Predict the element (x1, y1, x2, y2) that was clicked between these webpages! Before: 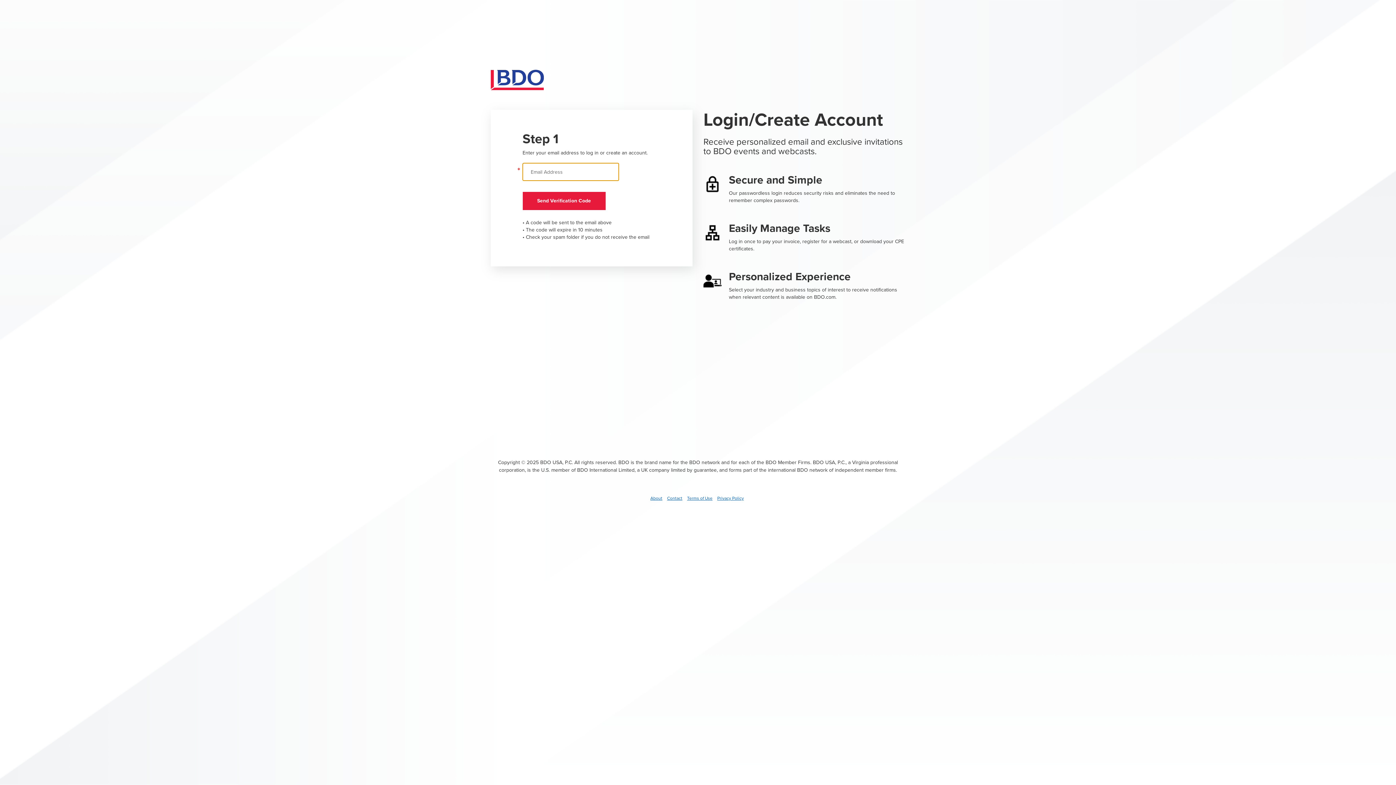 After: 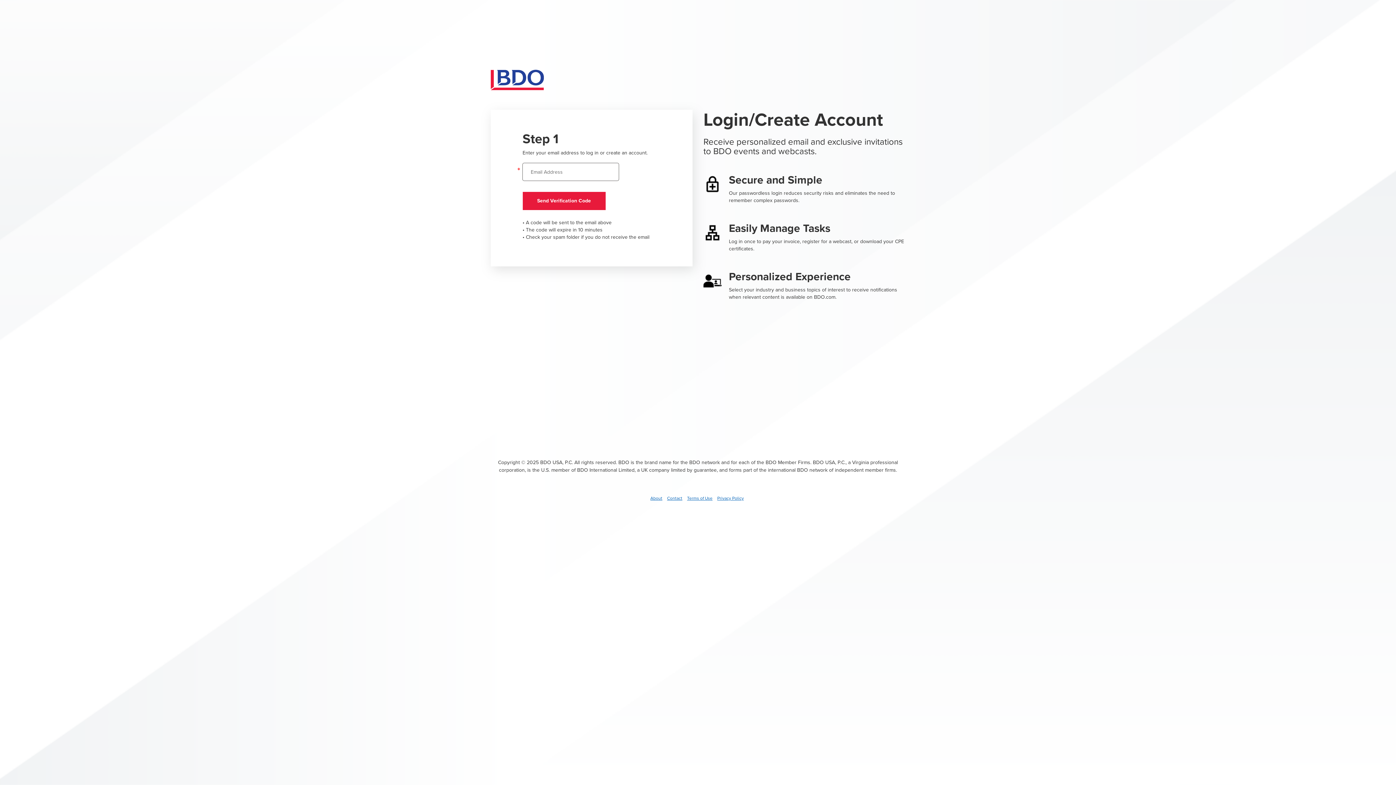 Action: bbox: (717, 495, 744, 501) label: Privacy Policy